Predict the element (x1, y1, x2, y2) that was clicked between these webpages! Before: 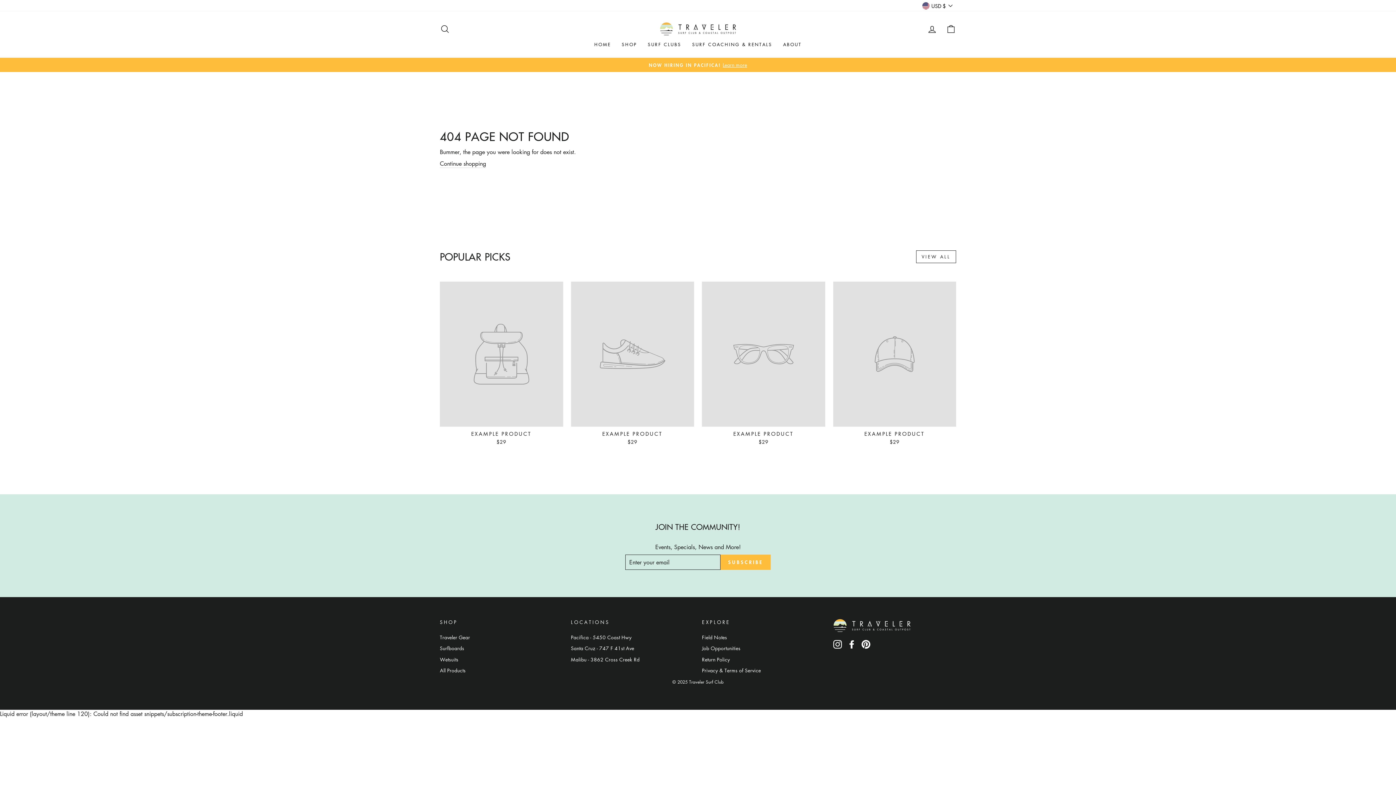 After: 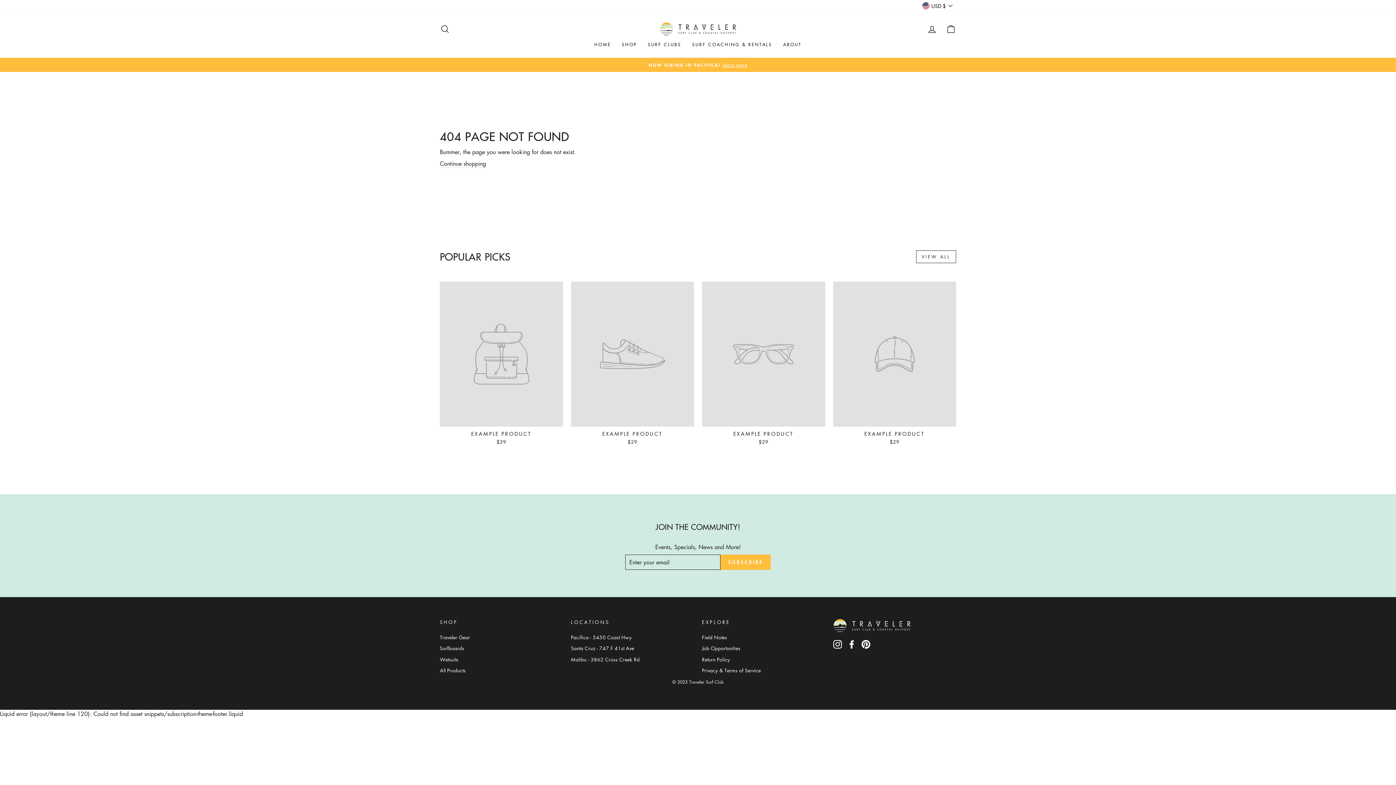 Action: bbox: (847, 639, 856, 653) label: Facebook